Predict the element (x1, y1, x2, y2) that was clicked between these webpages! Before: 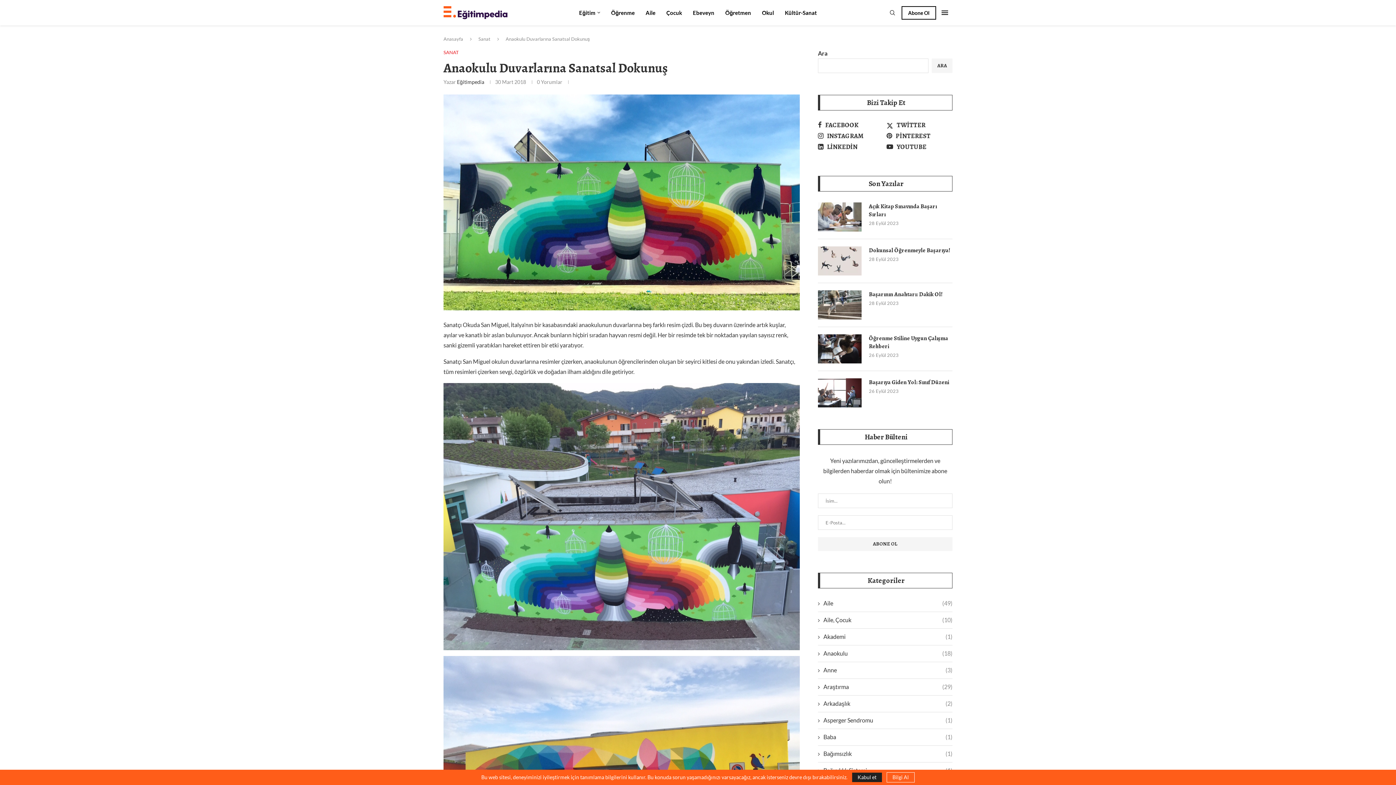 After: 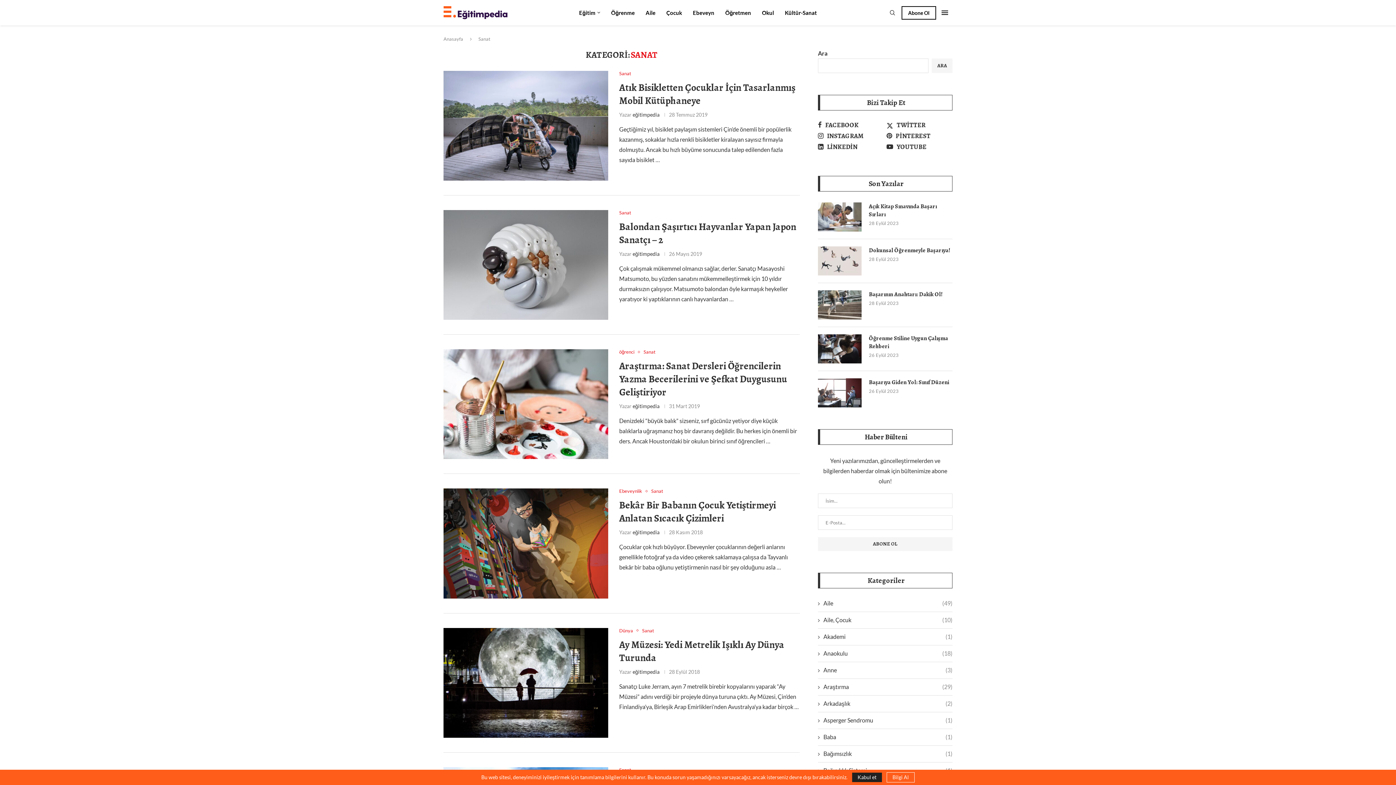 Action: label: SANAT bbox: (443, 49, 458, 55)